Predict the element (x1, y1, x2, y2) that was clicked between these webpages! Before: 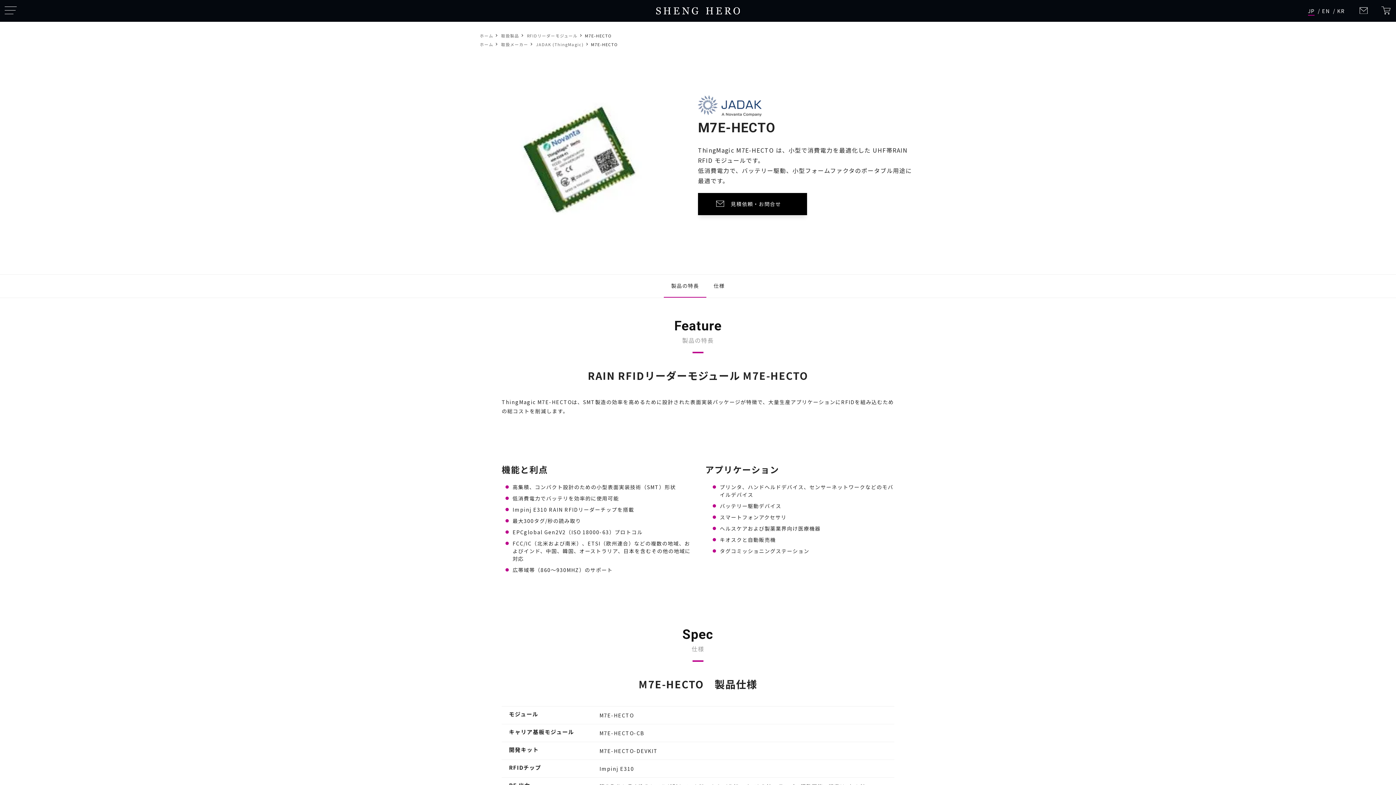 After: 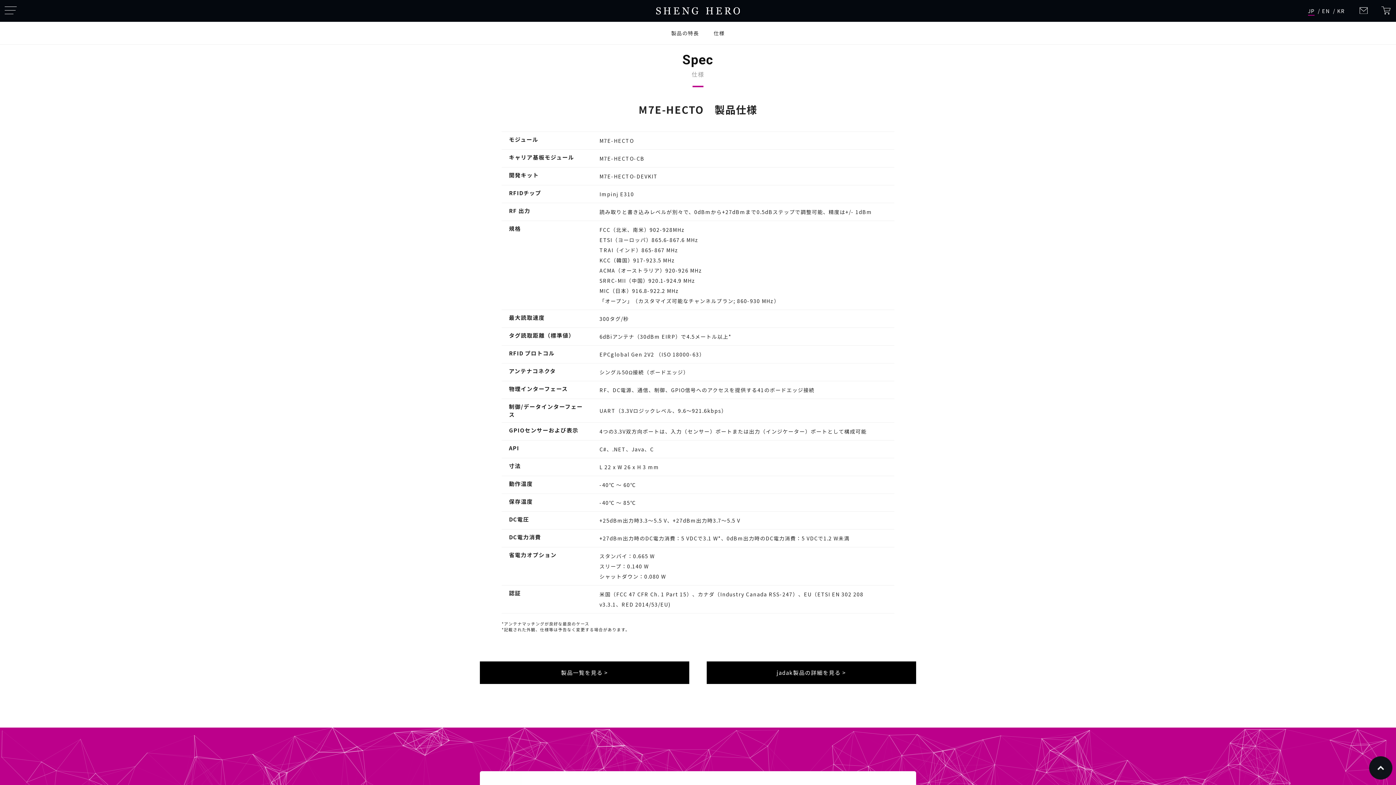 Action: bbox: (706, 274, 732, 297) label: 仕様